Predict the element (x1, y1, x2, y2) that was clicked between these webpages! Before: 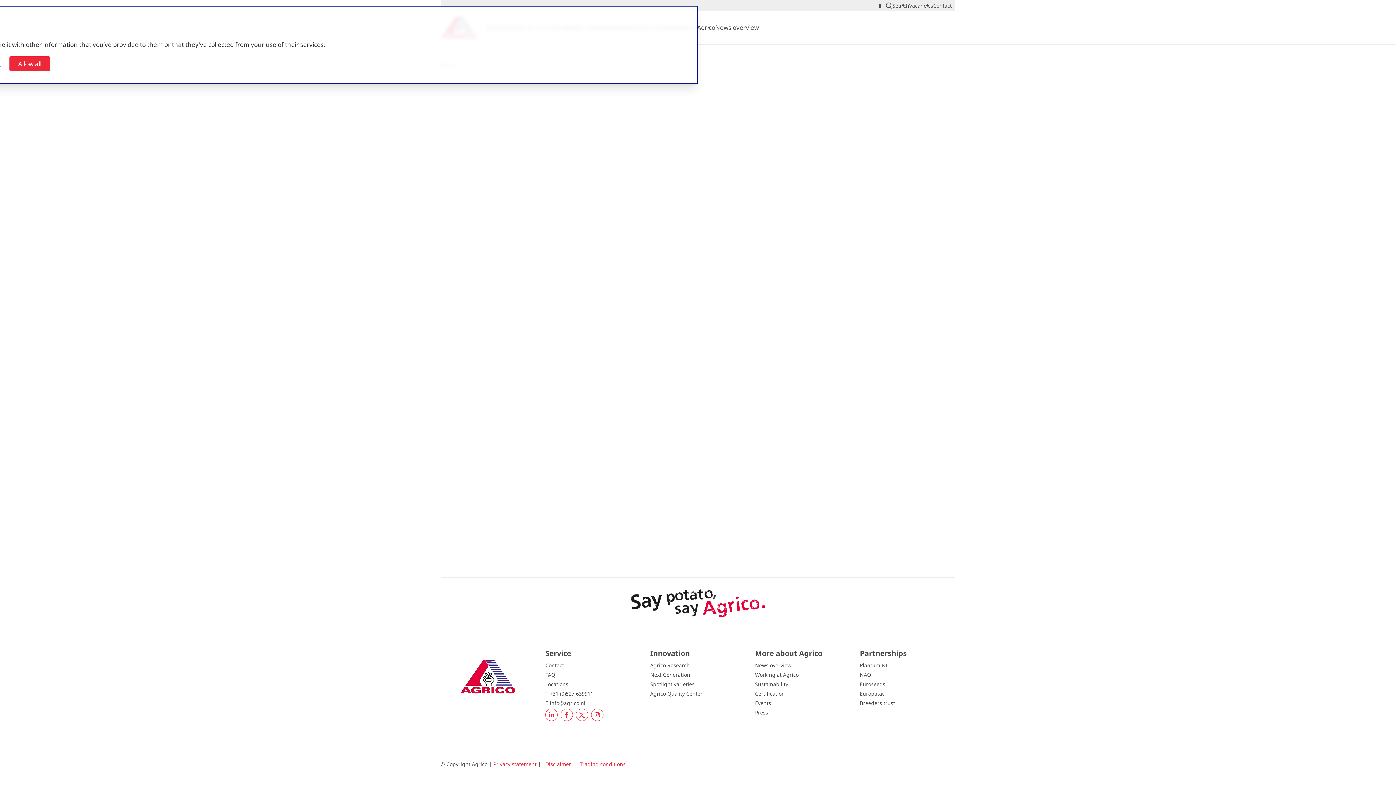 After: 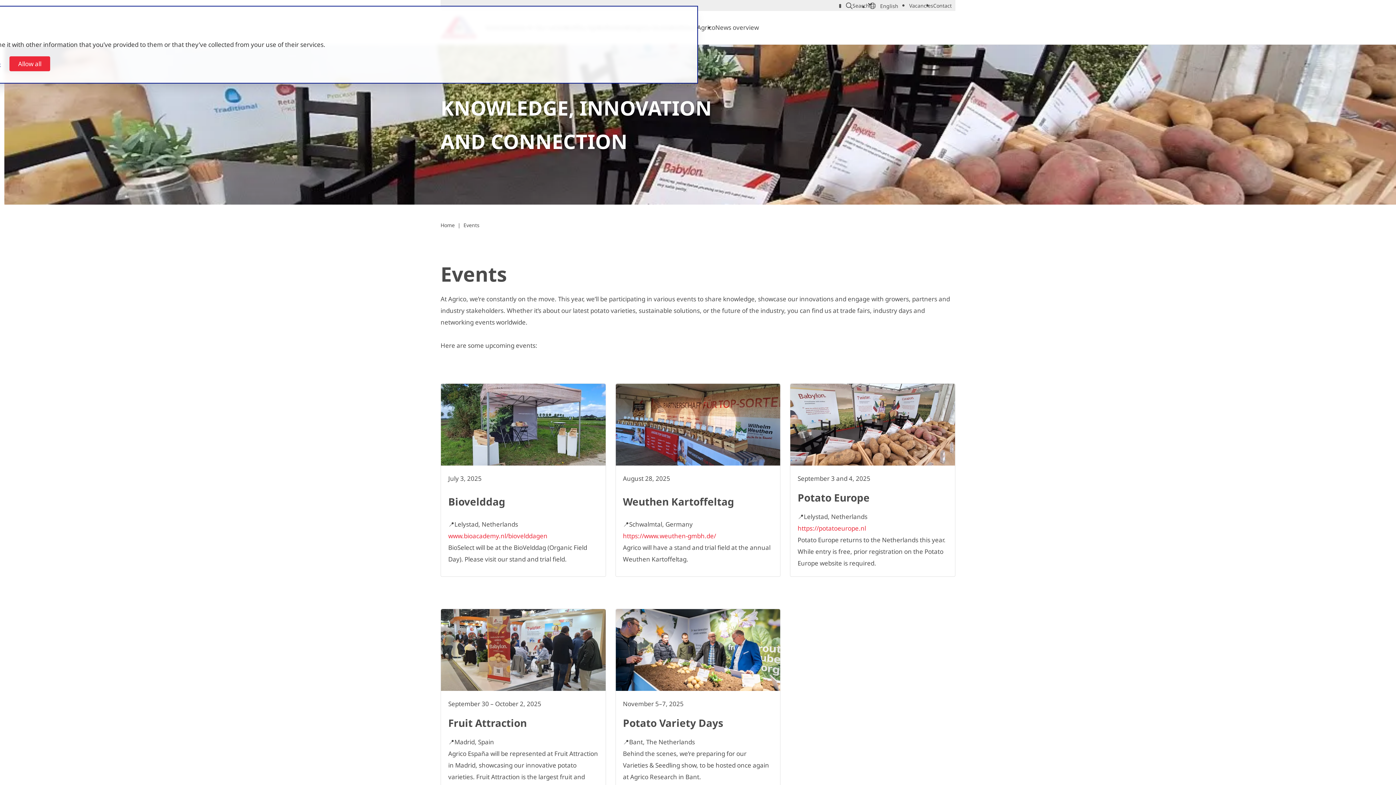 Action: bbox: (755, 700, 771, 706) label: Events